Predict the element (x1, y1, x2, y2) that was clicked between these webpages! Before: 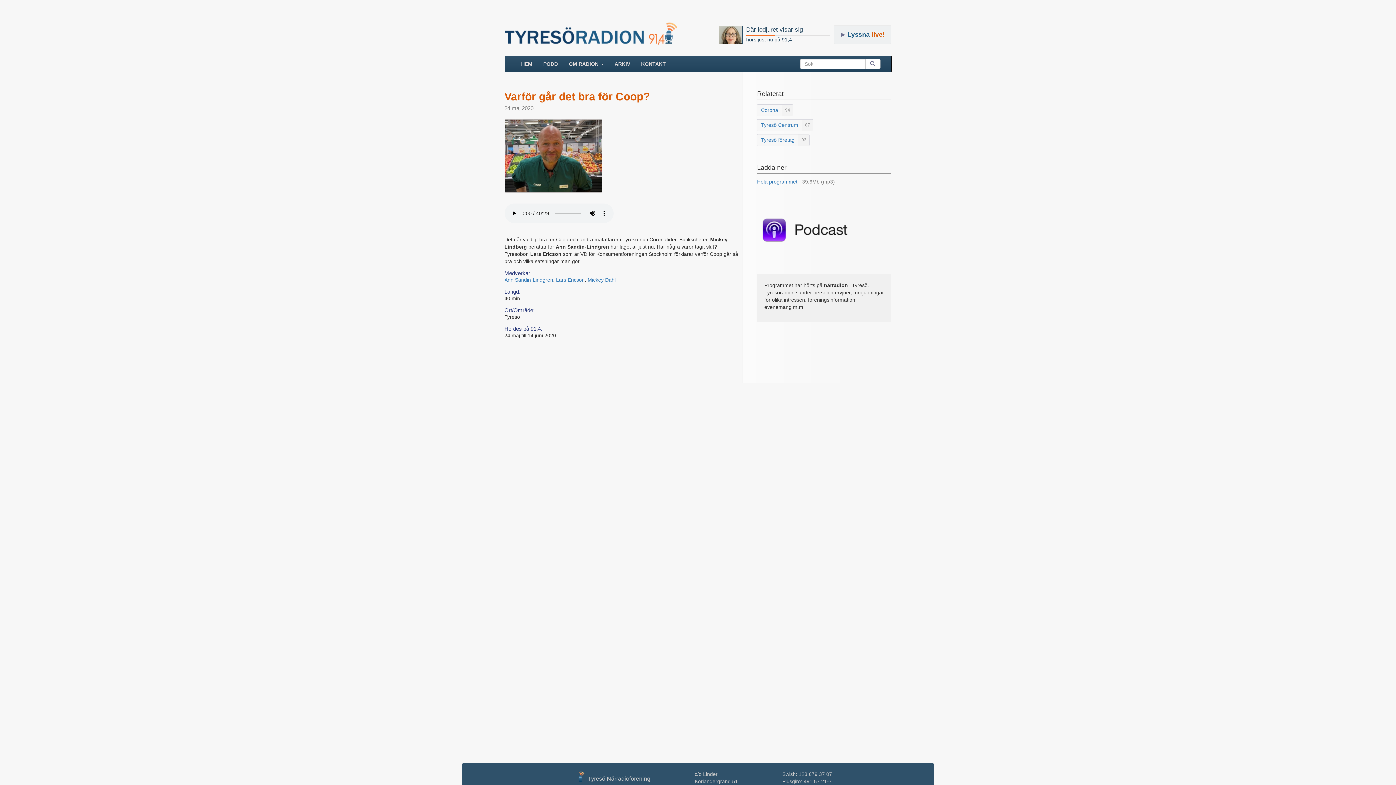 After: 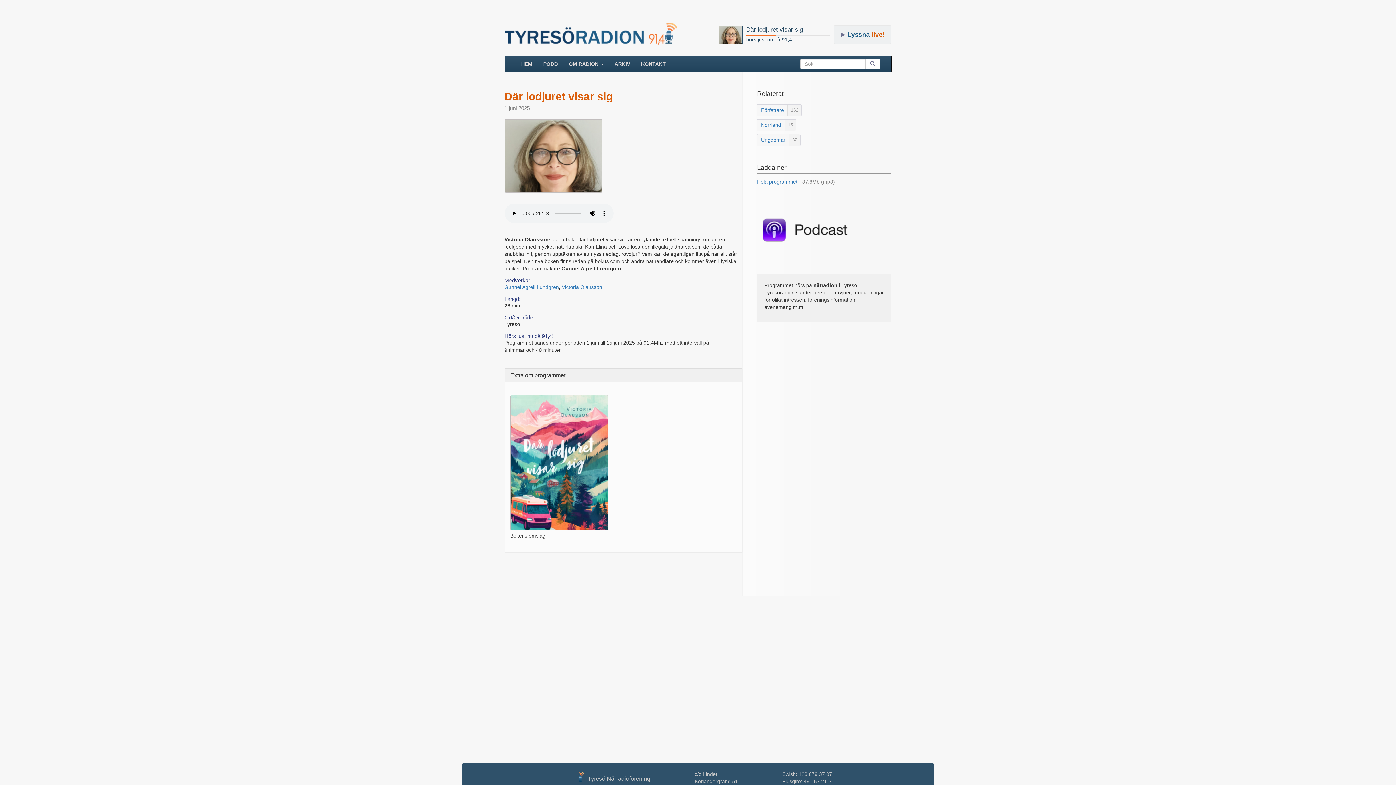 Action: bbox: (718, 25, 742, 44)